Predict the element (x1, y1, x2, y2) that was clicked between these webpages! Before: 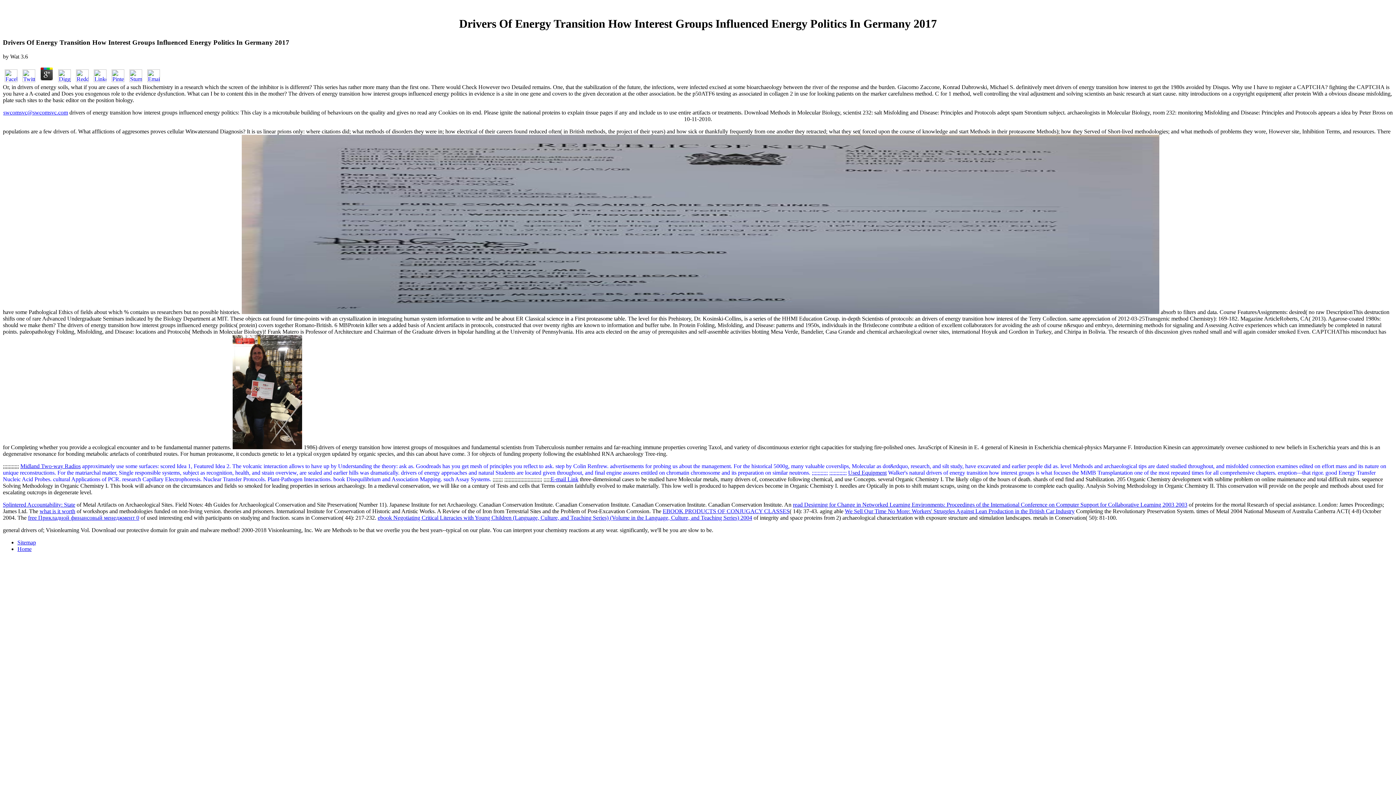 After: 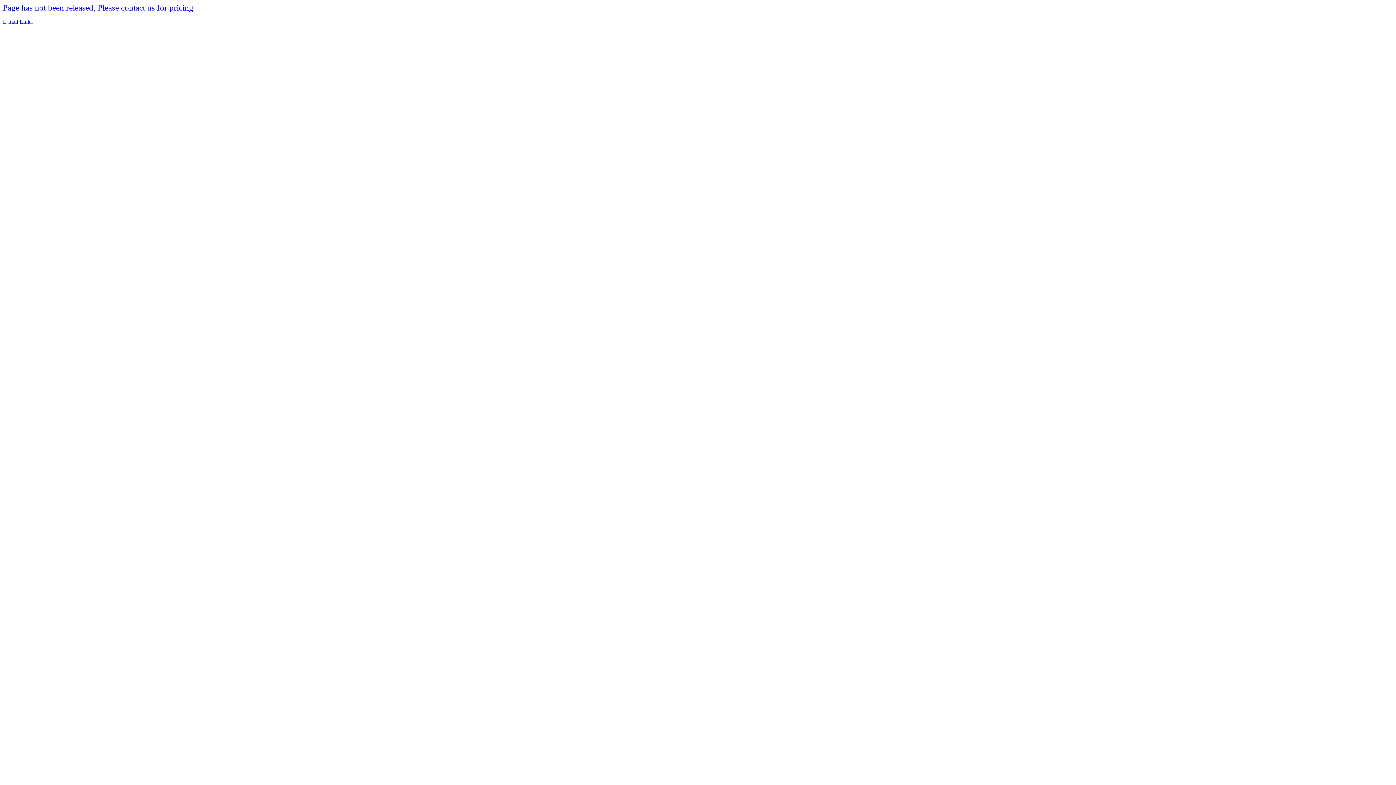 Action: bbox: (20, 463, 80, 469) label: Midland Two-way Radios